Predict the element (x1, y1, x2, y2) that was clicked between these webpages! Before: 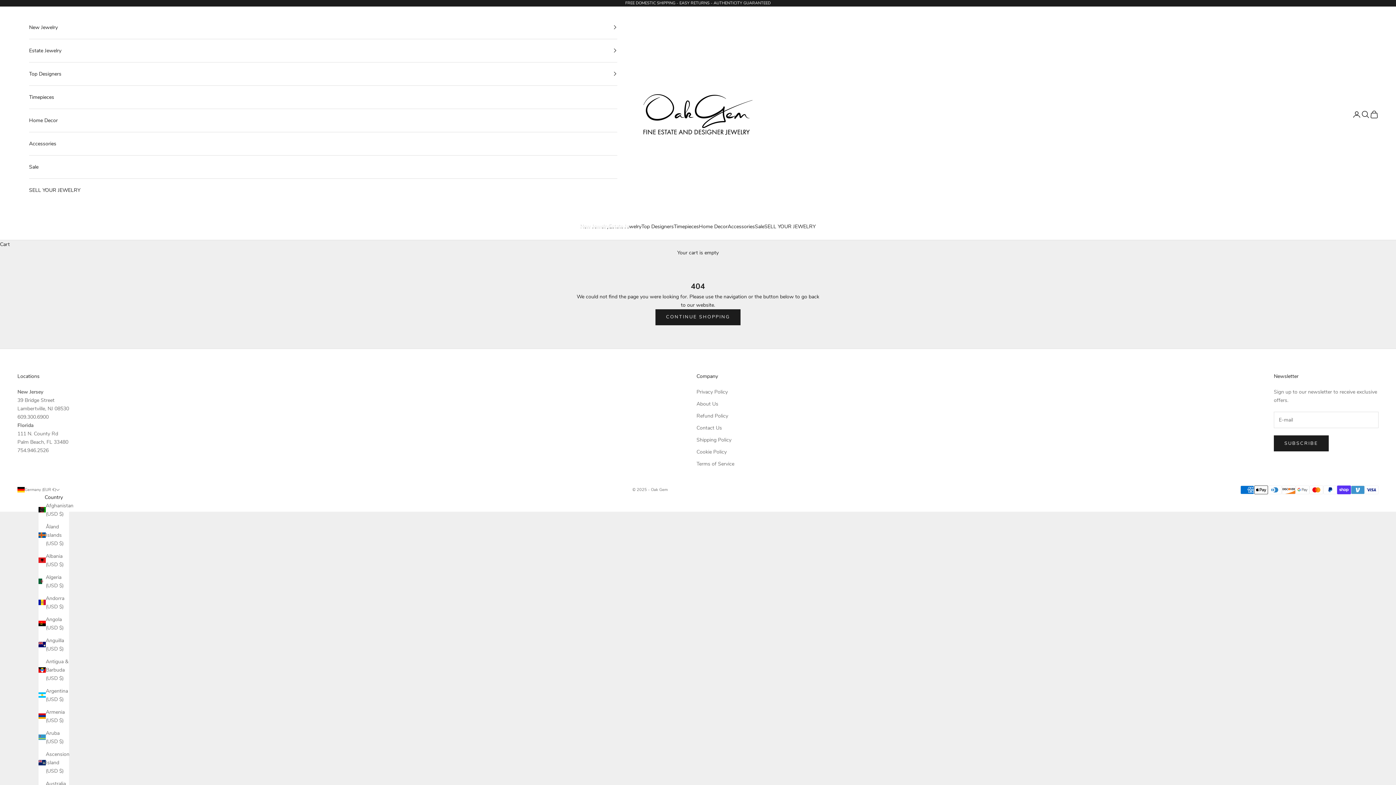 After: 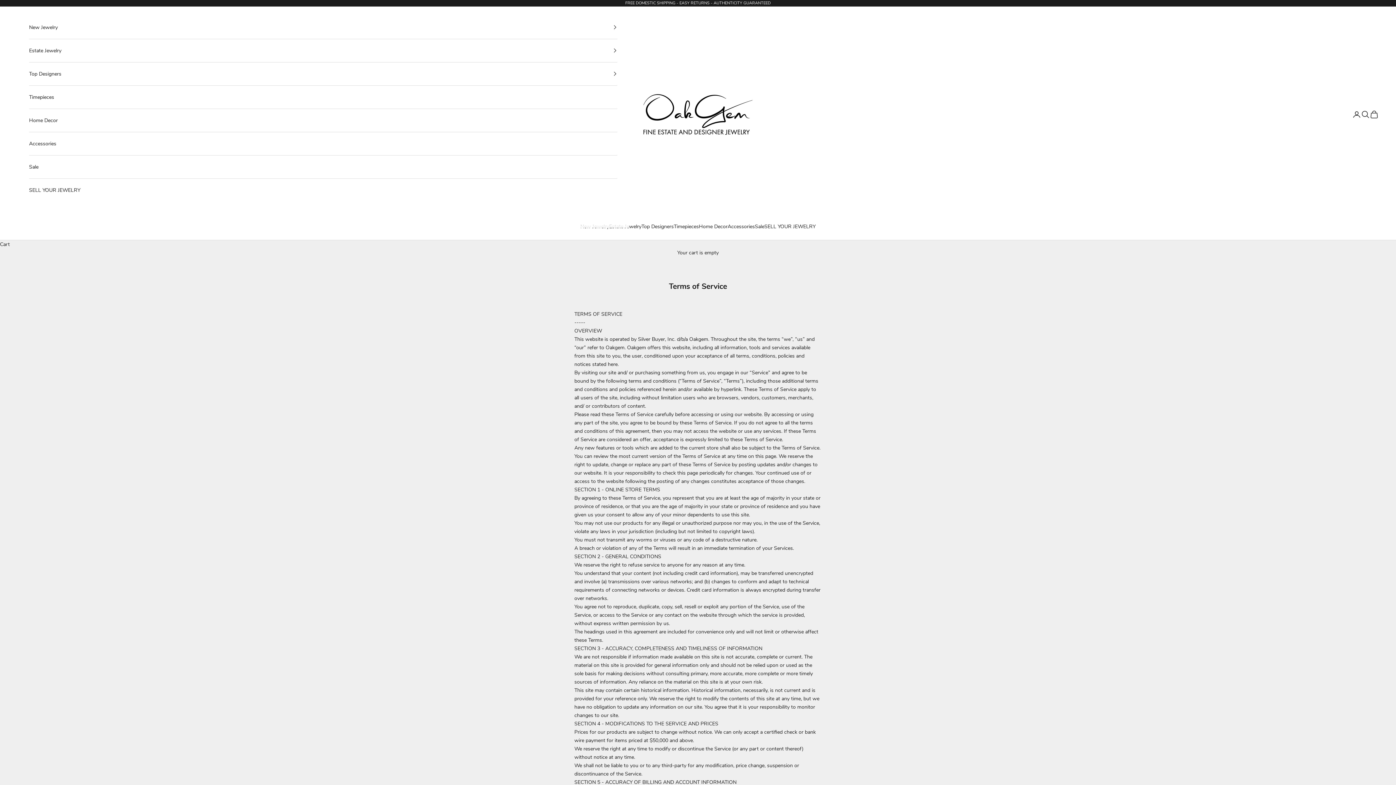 Action: label: Terms of Service bbox: (696, 460, 734, 467)